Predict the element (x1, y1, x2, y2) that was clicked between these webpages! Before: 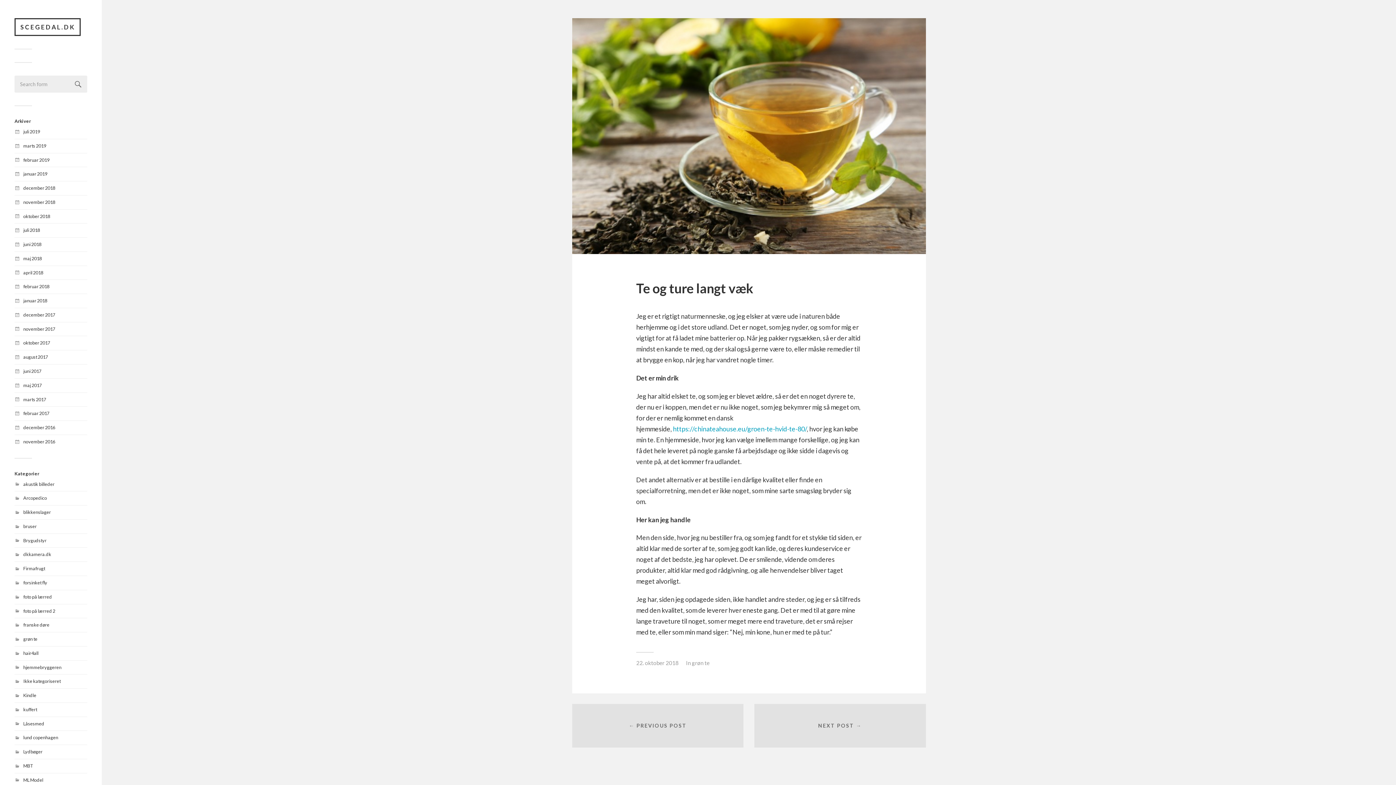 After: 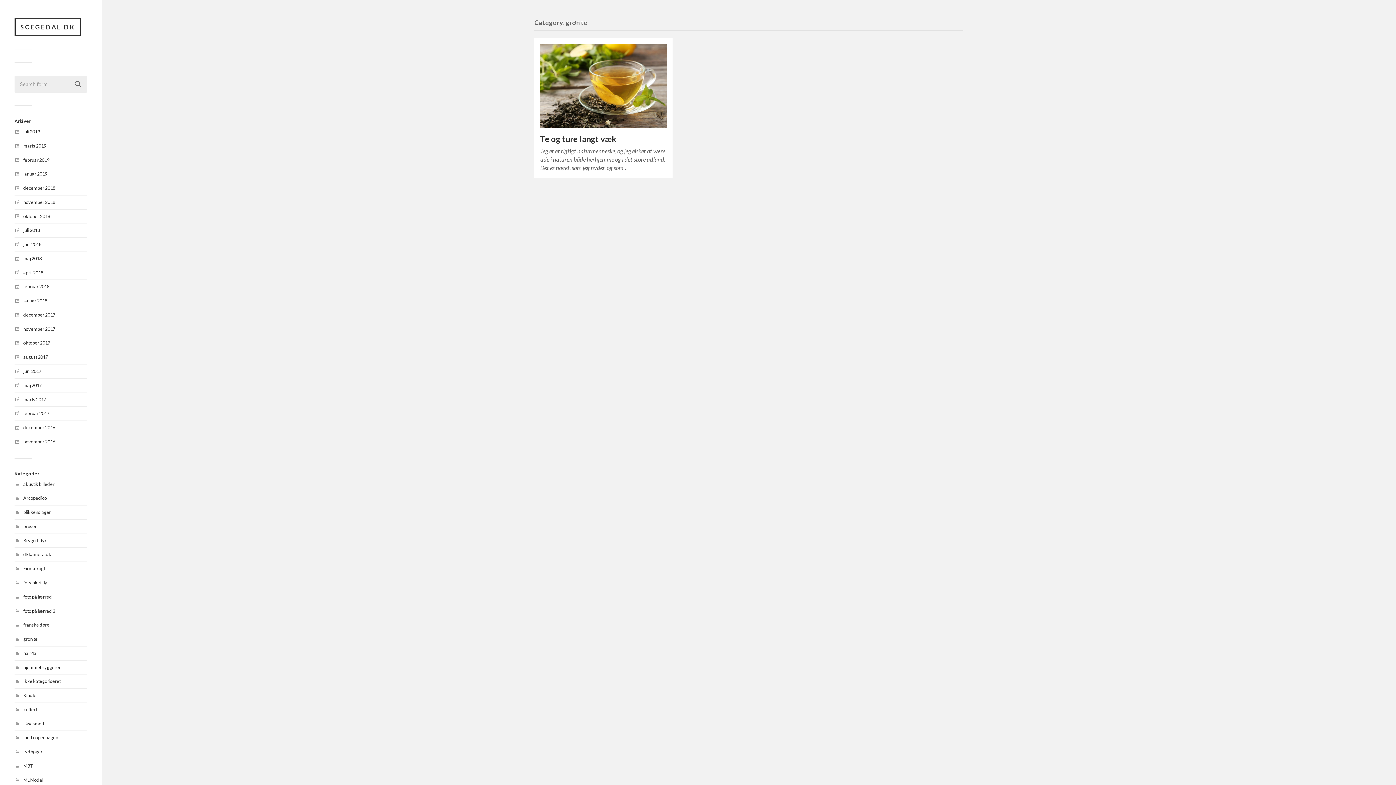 Action: label: grøn te bbox: (23, 636, 37, 642)